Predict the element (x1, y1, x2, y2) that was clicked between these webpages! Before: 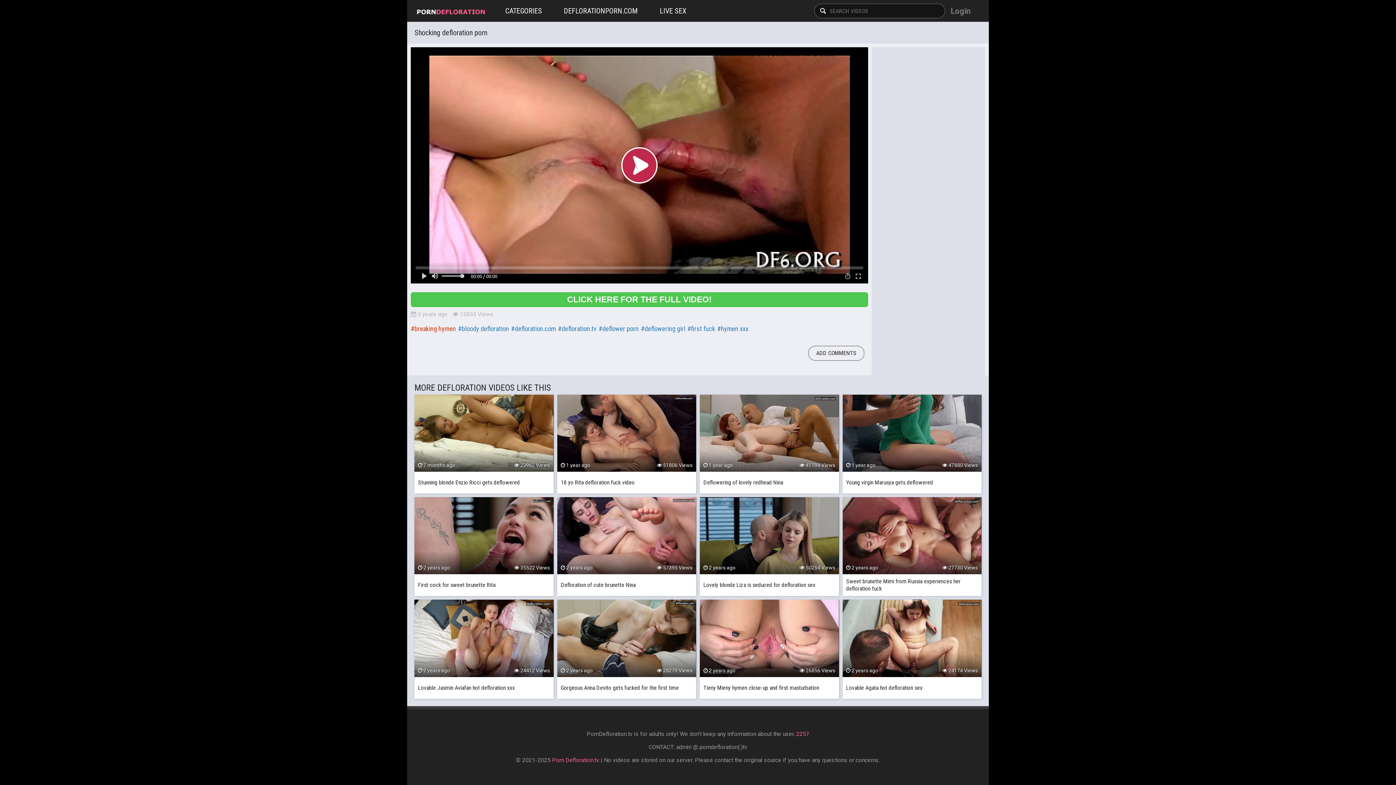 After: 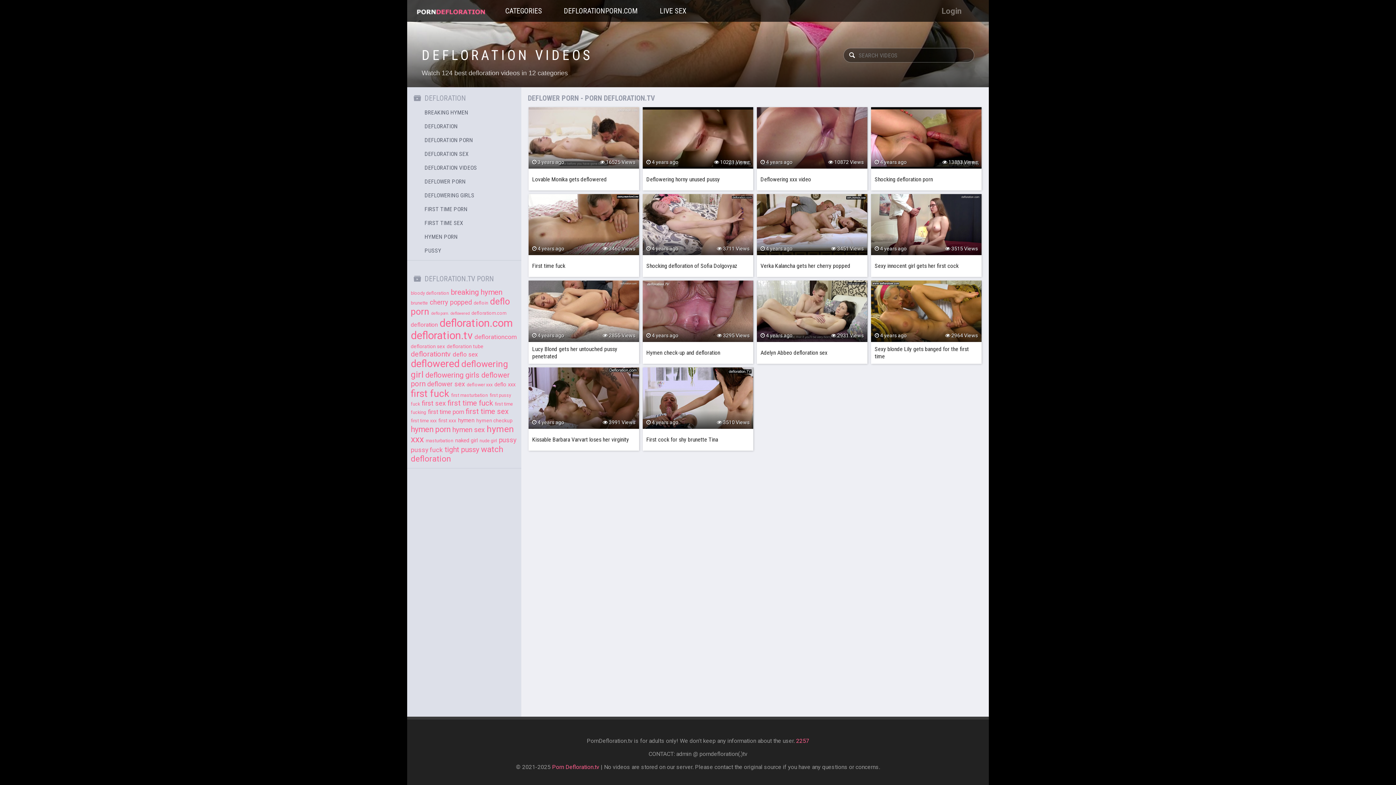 Action: bbox: (598, 325, 638, 332) label: deflower porn